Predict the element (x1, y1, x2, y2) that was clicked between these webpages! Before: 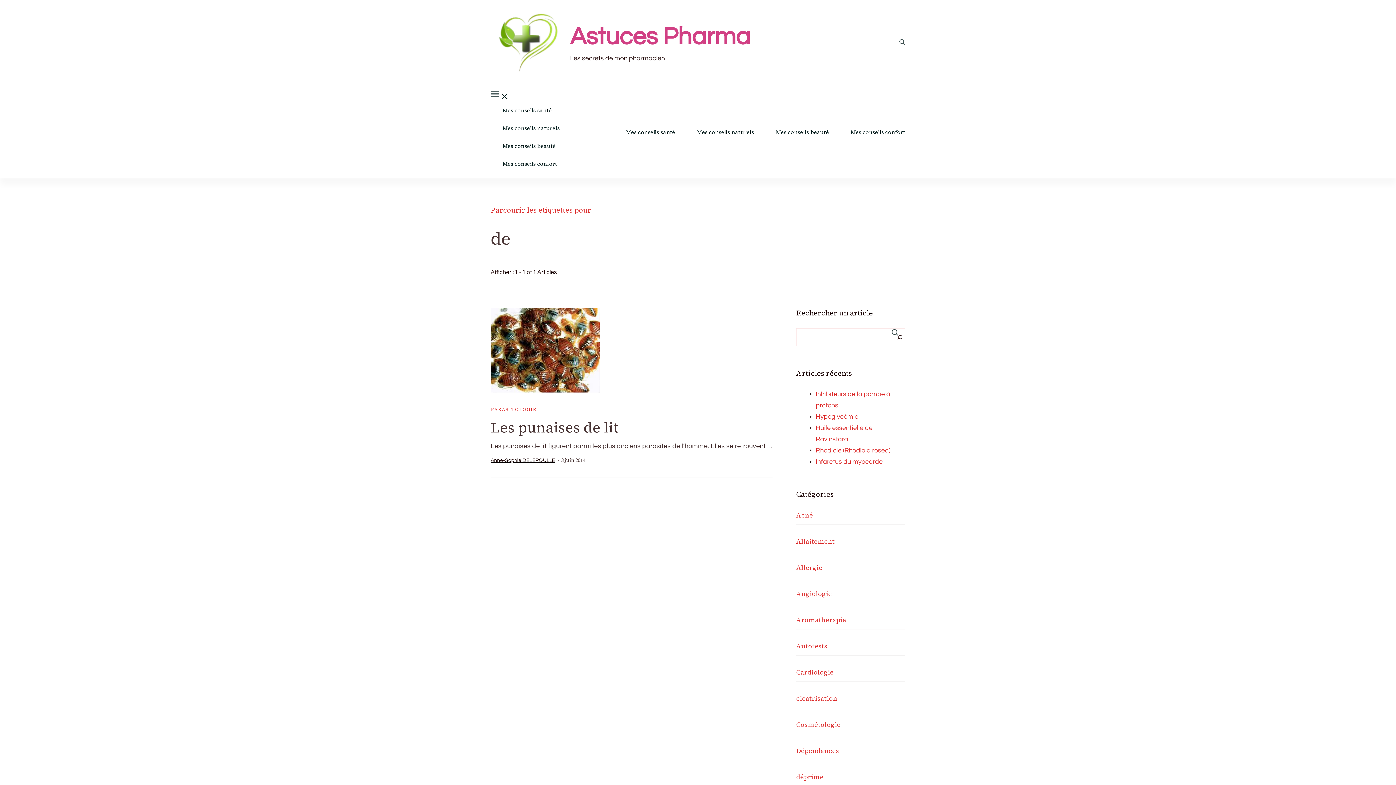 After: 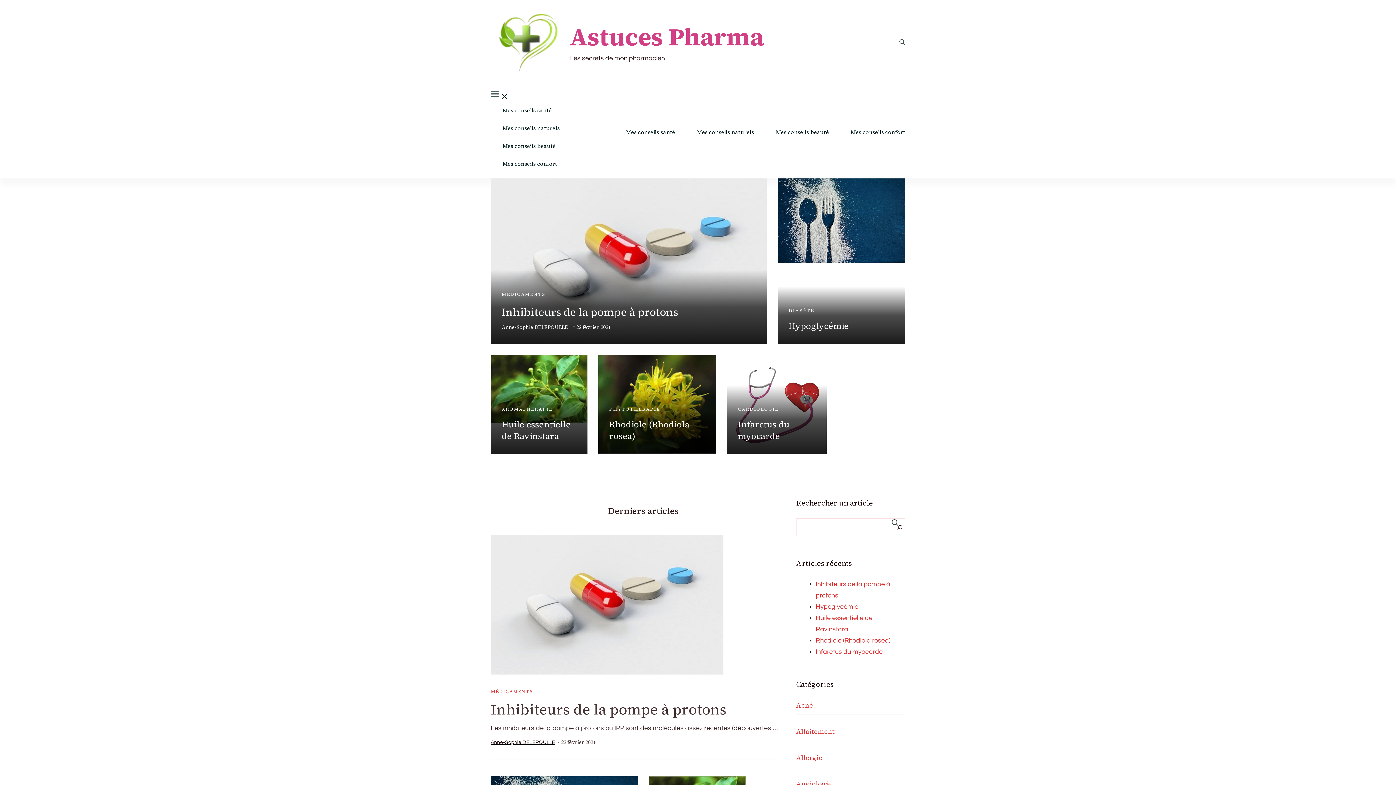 Action: bbox: (490, 9, 563, 78)